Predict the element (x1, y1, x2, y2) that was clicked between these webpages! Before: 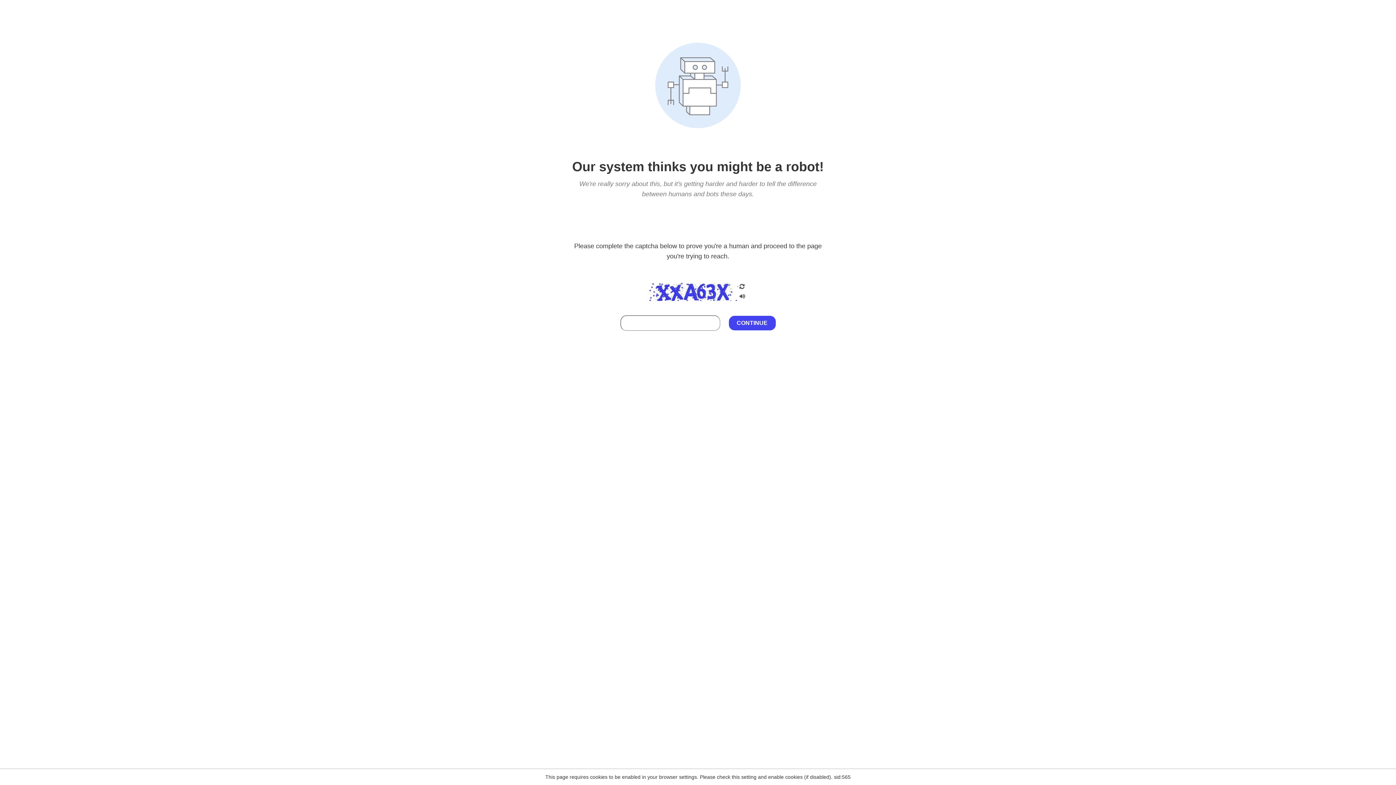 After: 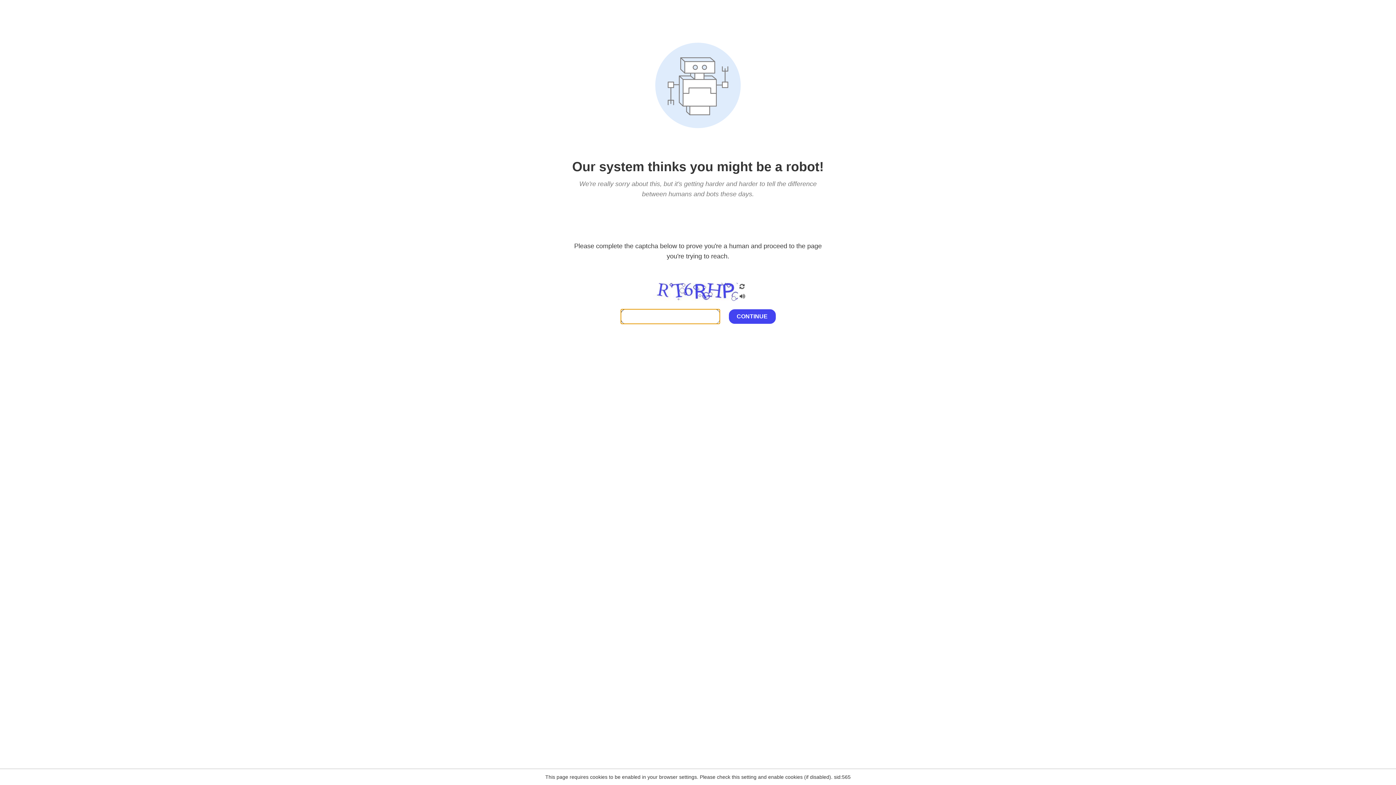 Action: bbox: (738, 282, 746, 292)